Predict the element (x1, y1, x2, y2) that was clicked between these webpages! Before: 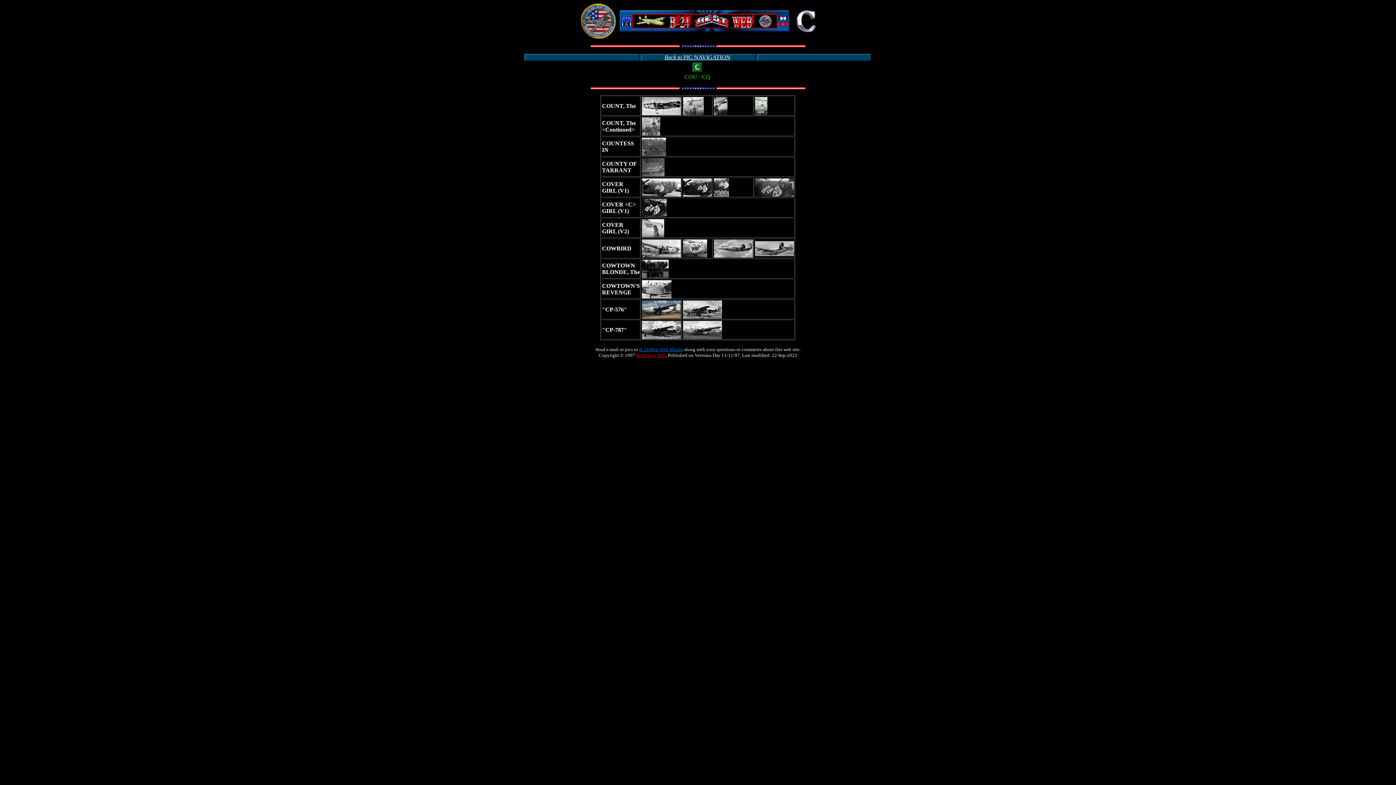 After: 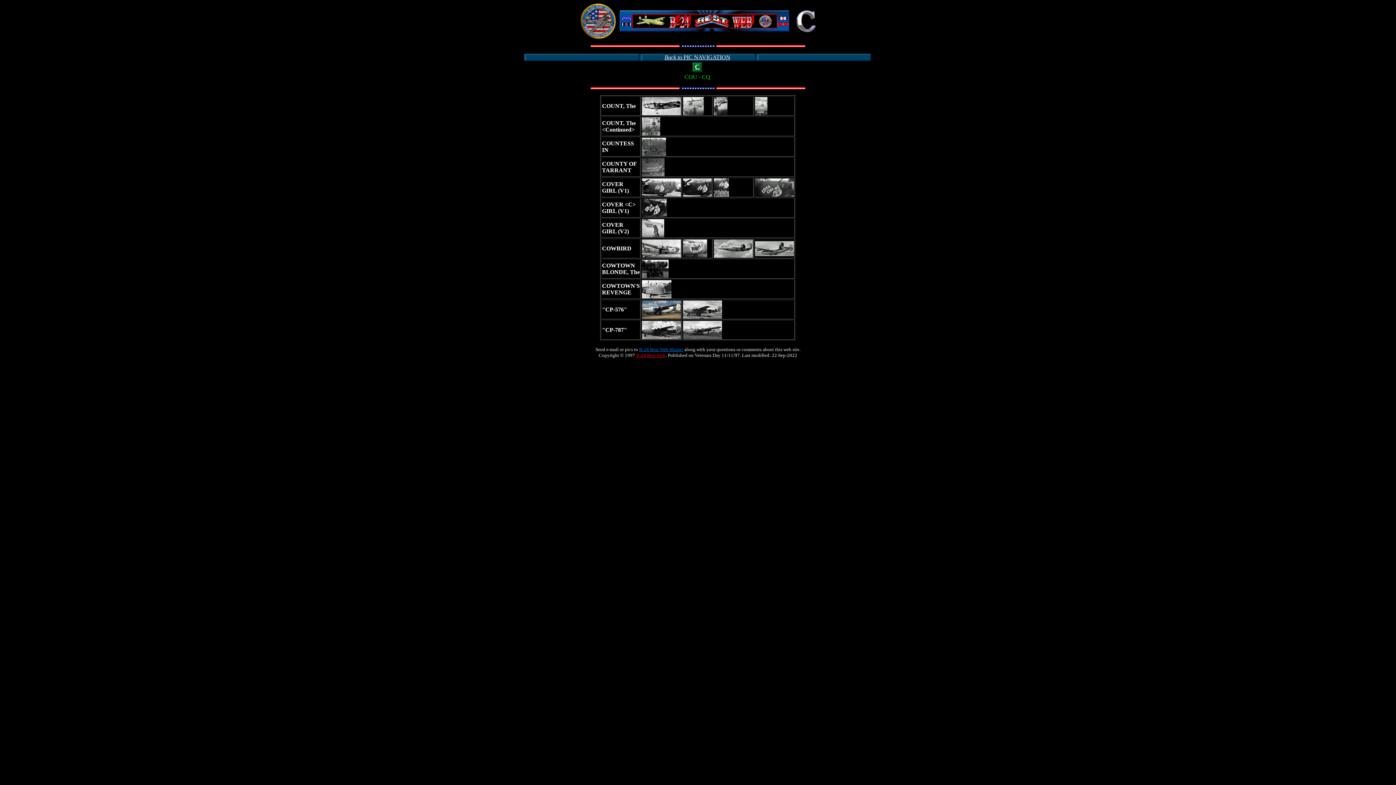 Action: bbox: (642, 313, 681, 320)